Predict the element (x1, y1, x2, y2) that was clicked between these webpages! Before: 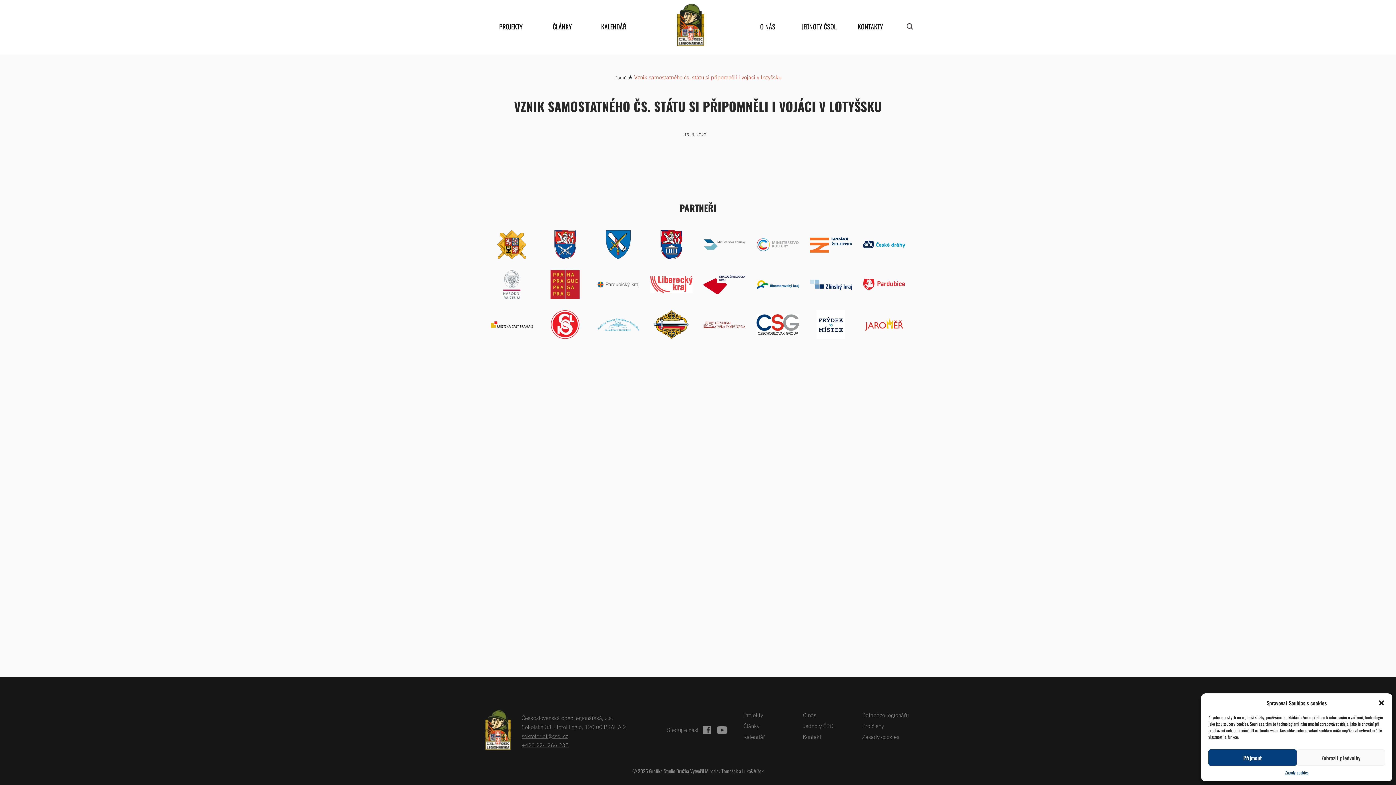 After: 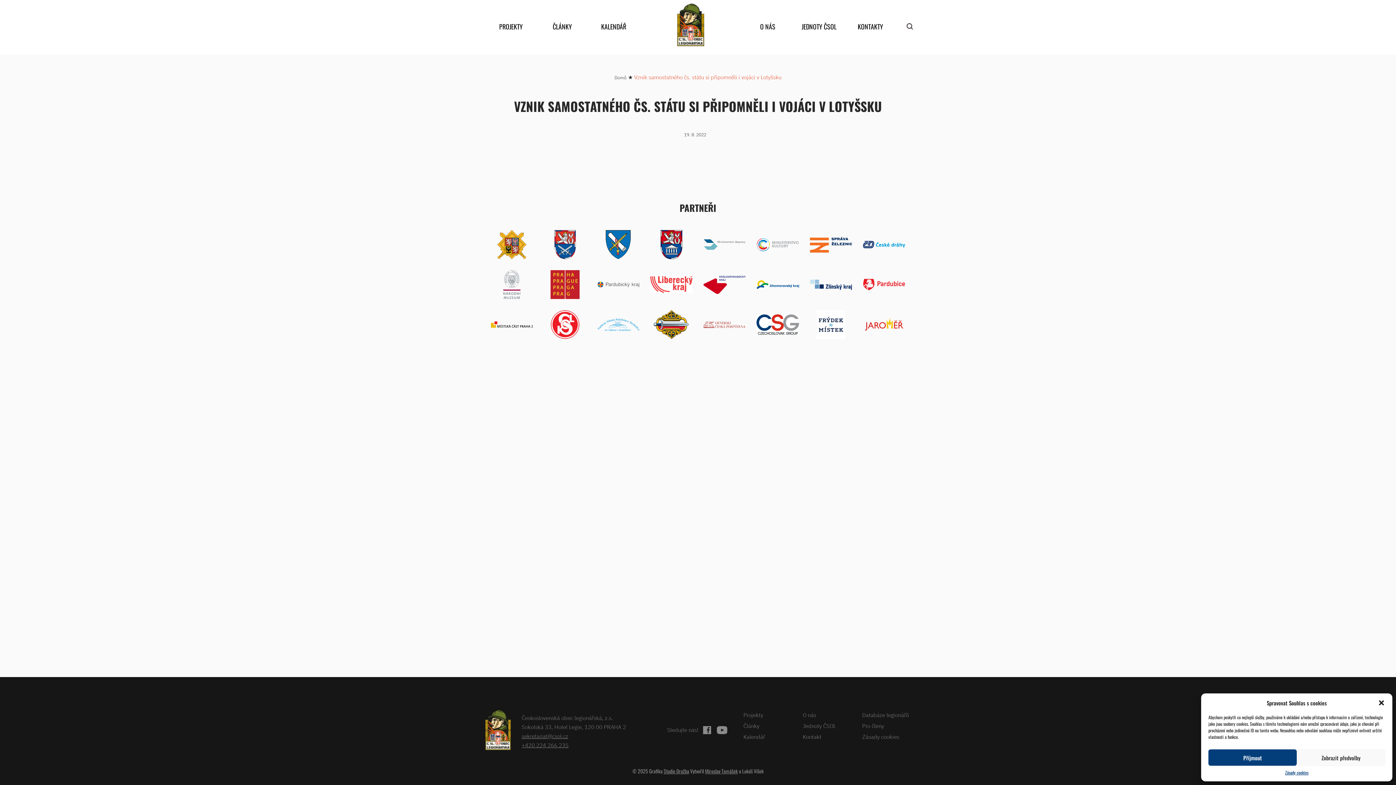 Action: bbox: (857, 265, 910, 298)